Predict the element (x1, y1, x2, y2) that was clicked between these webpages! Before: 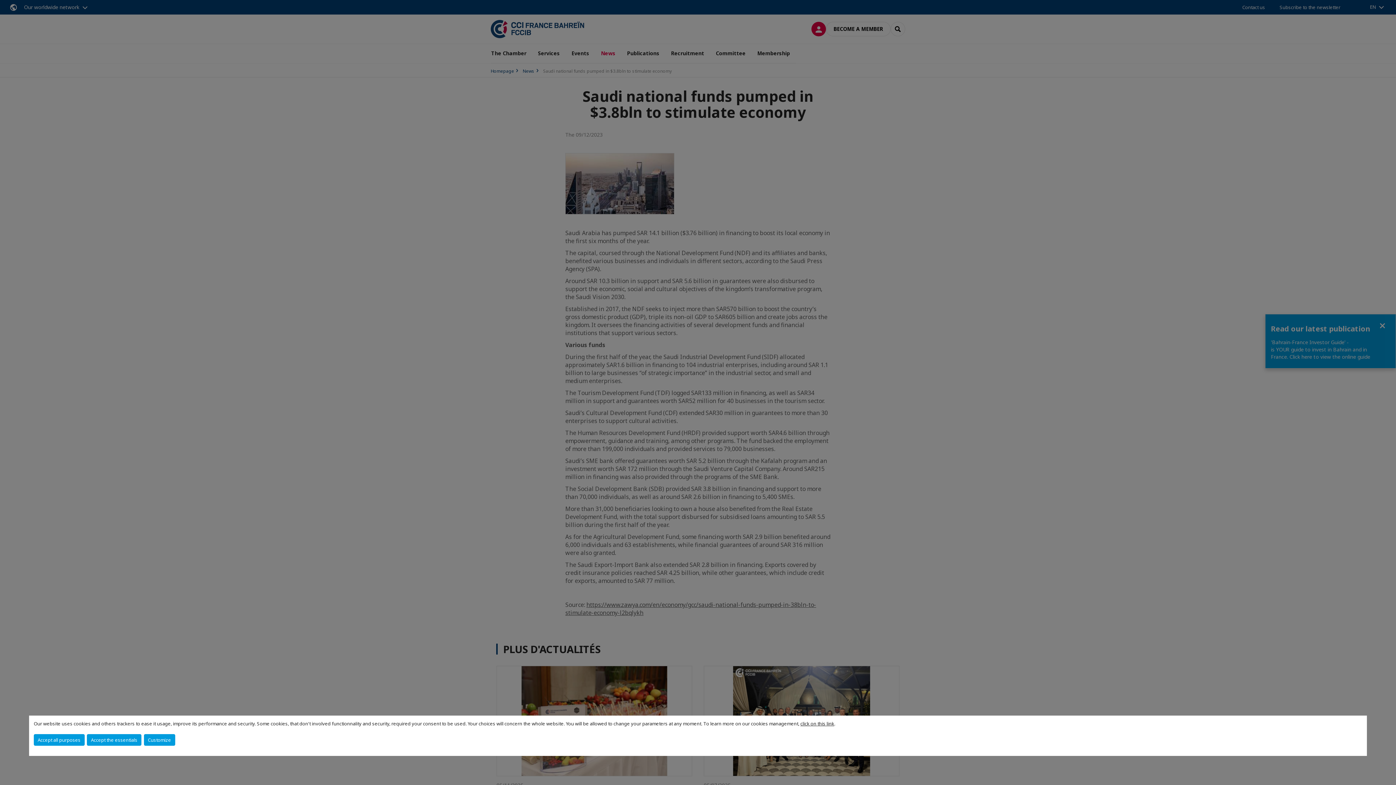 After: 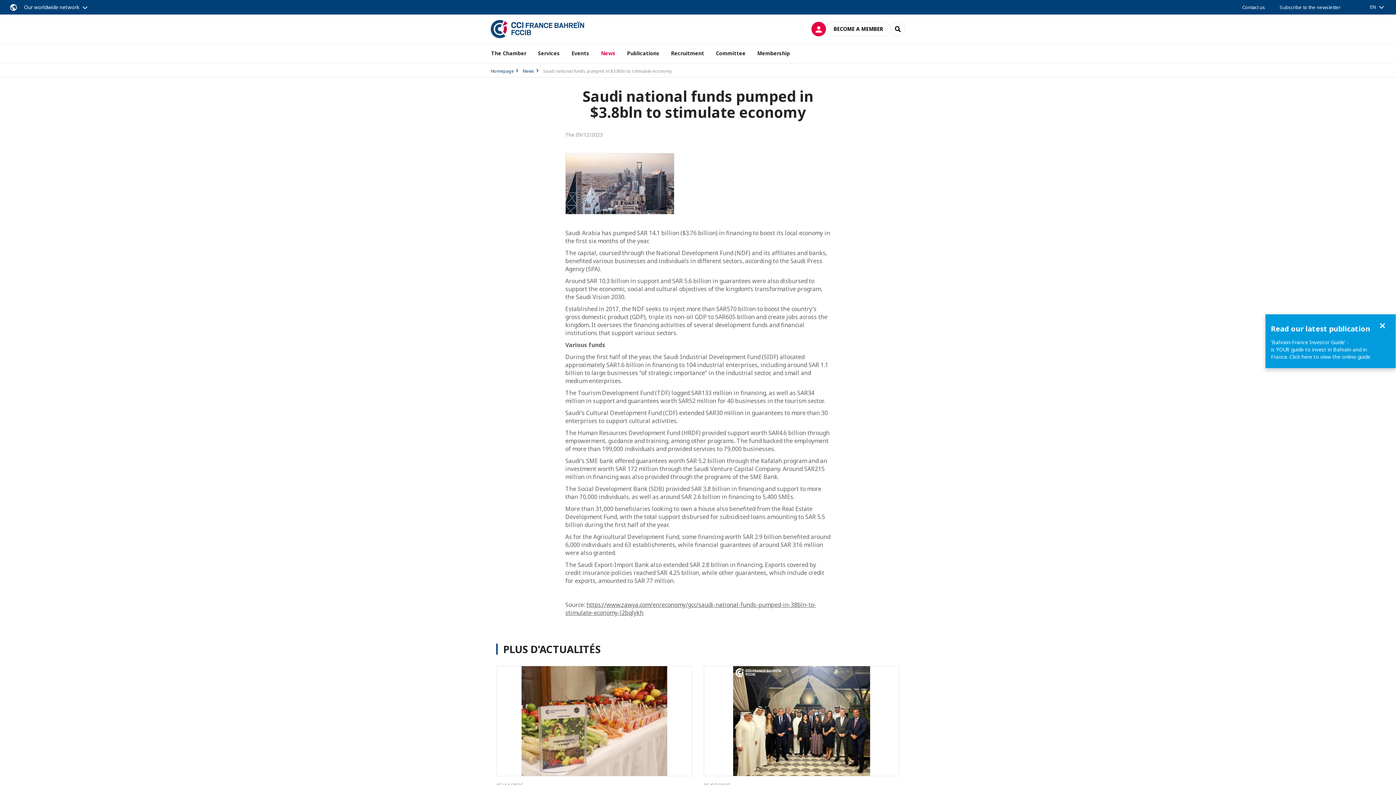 Action: label: Accept the essentials bbox: (86, 734, 141, 746)